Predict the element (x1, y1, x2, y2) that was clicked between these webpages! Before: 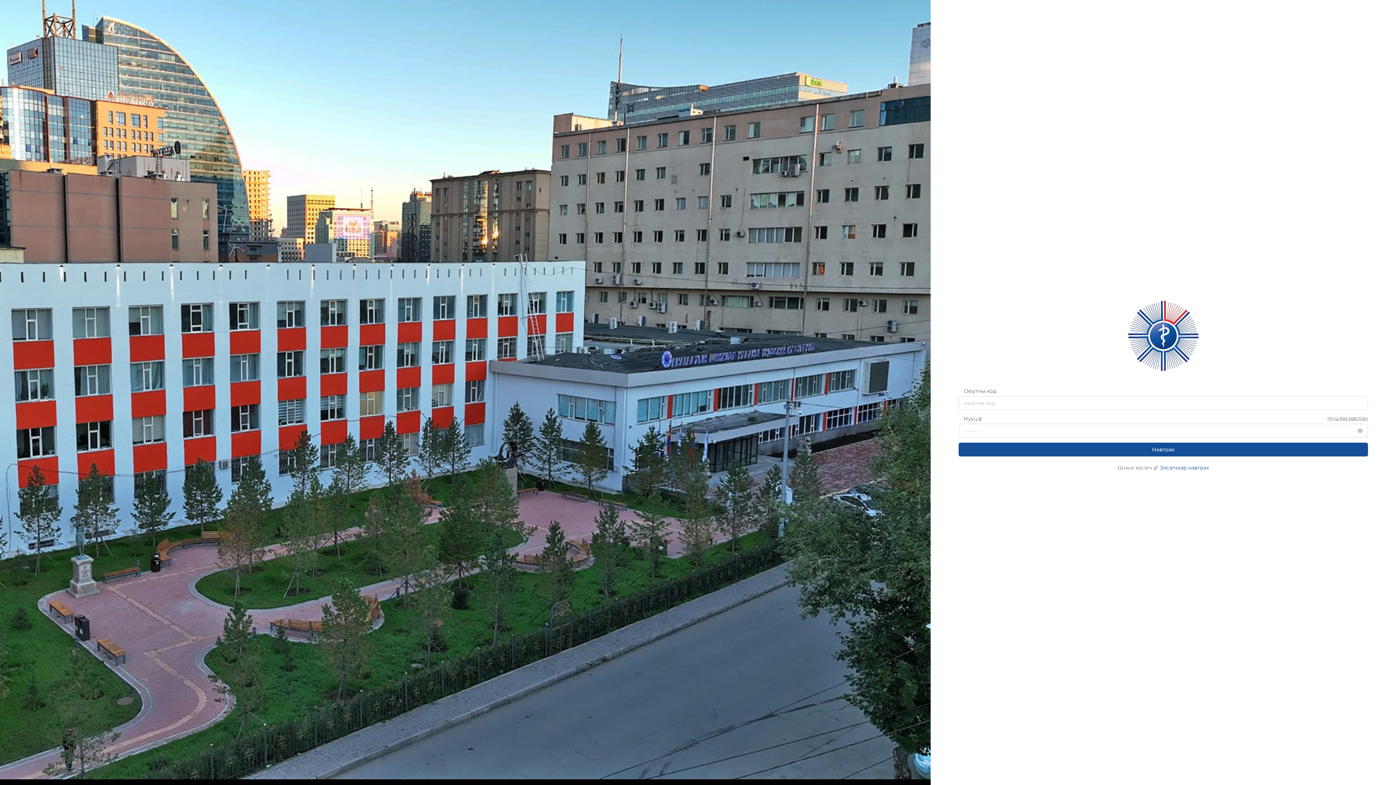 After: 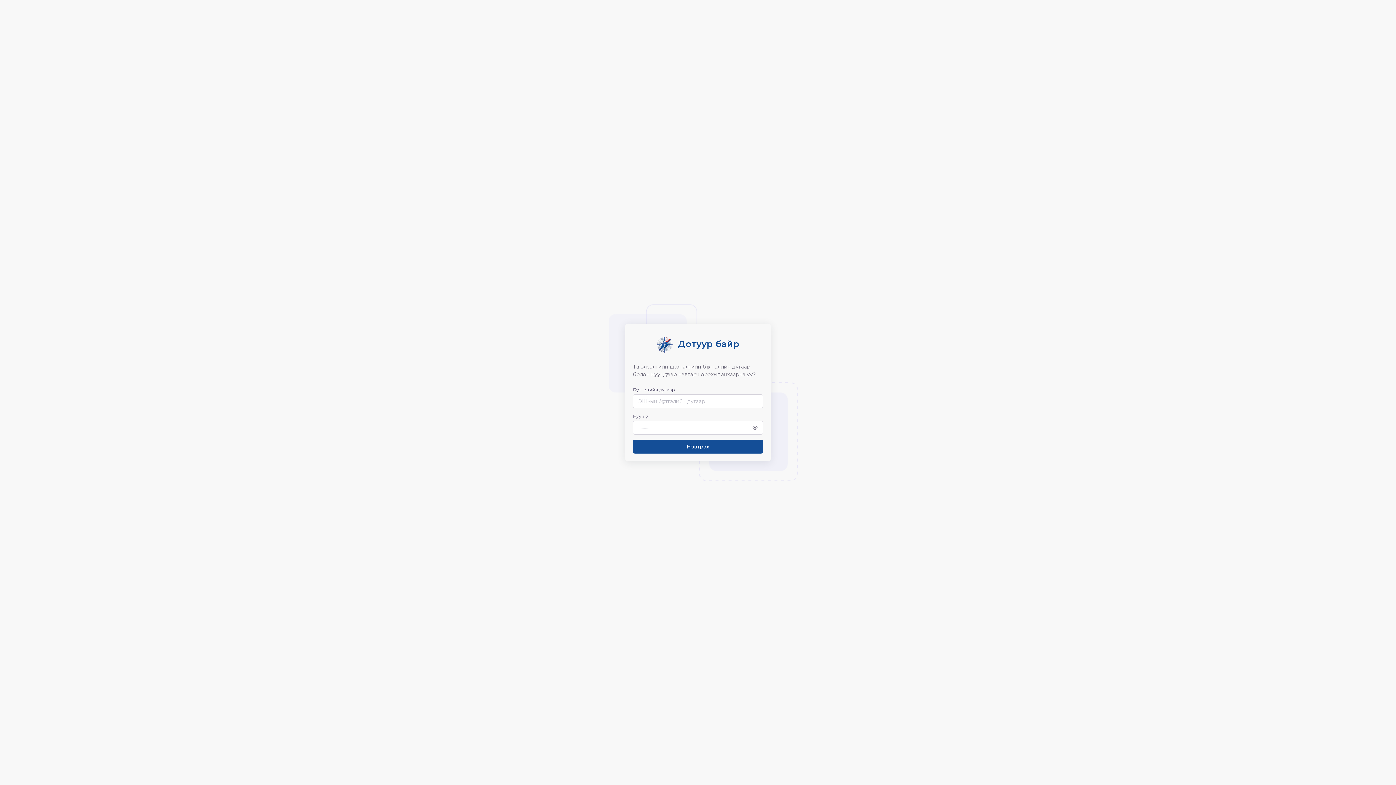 Action: bbox: (1159, 464, 1209, 471) label: Элсэгчээр нэвтрэх